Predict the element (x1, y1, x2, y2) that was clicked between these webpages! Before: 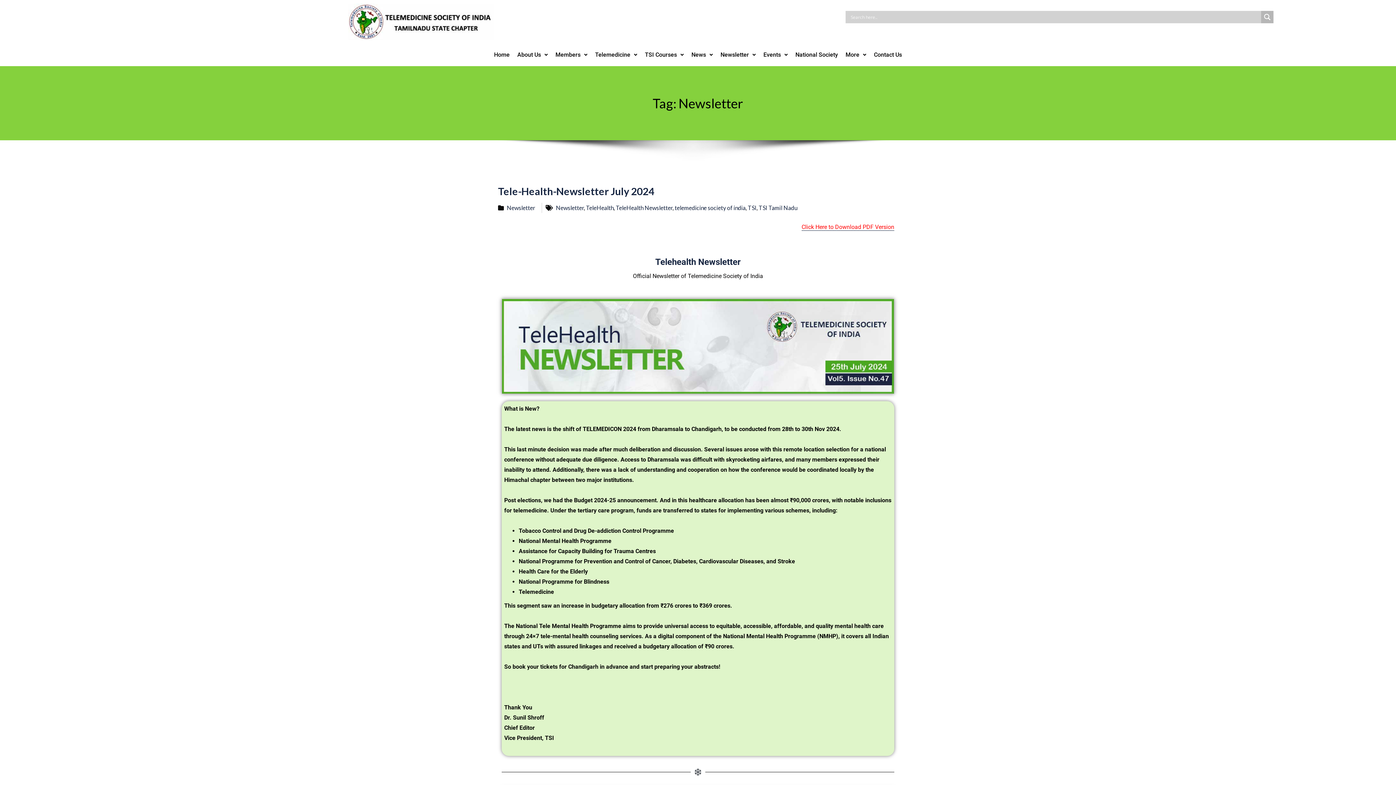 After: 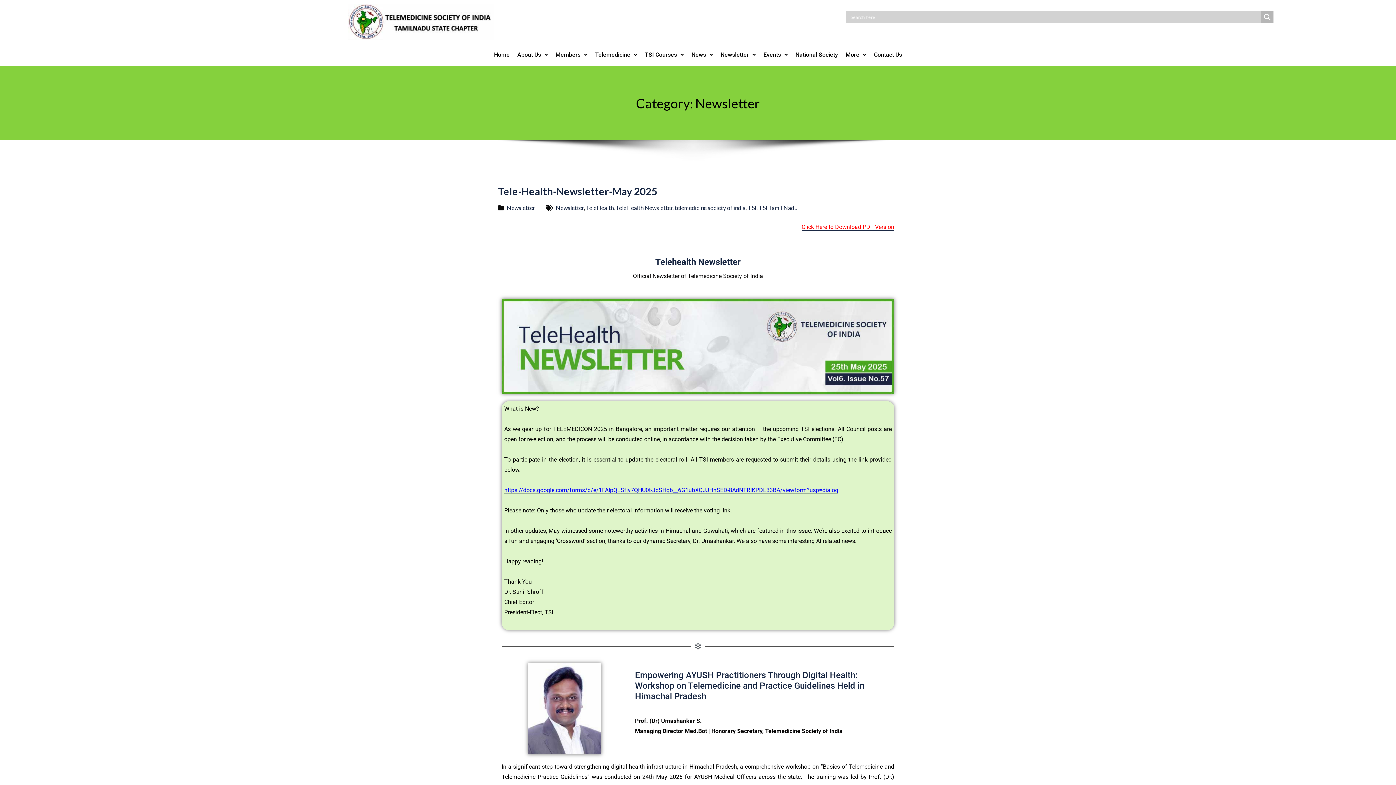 Action: label: Newsletter bbox: (506, 204, 535, 211)